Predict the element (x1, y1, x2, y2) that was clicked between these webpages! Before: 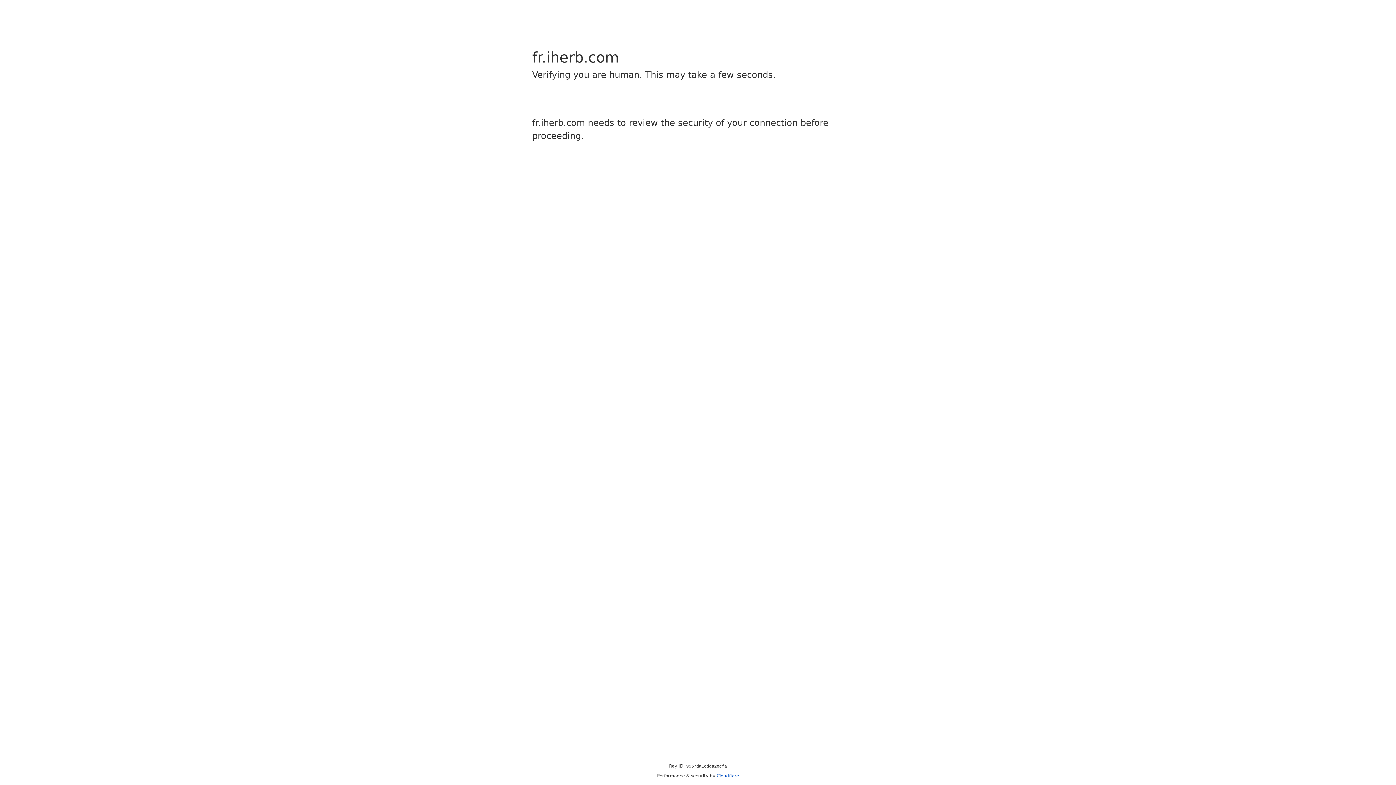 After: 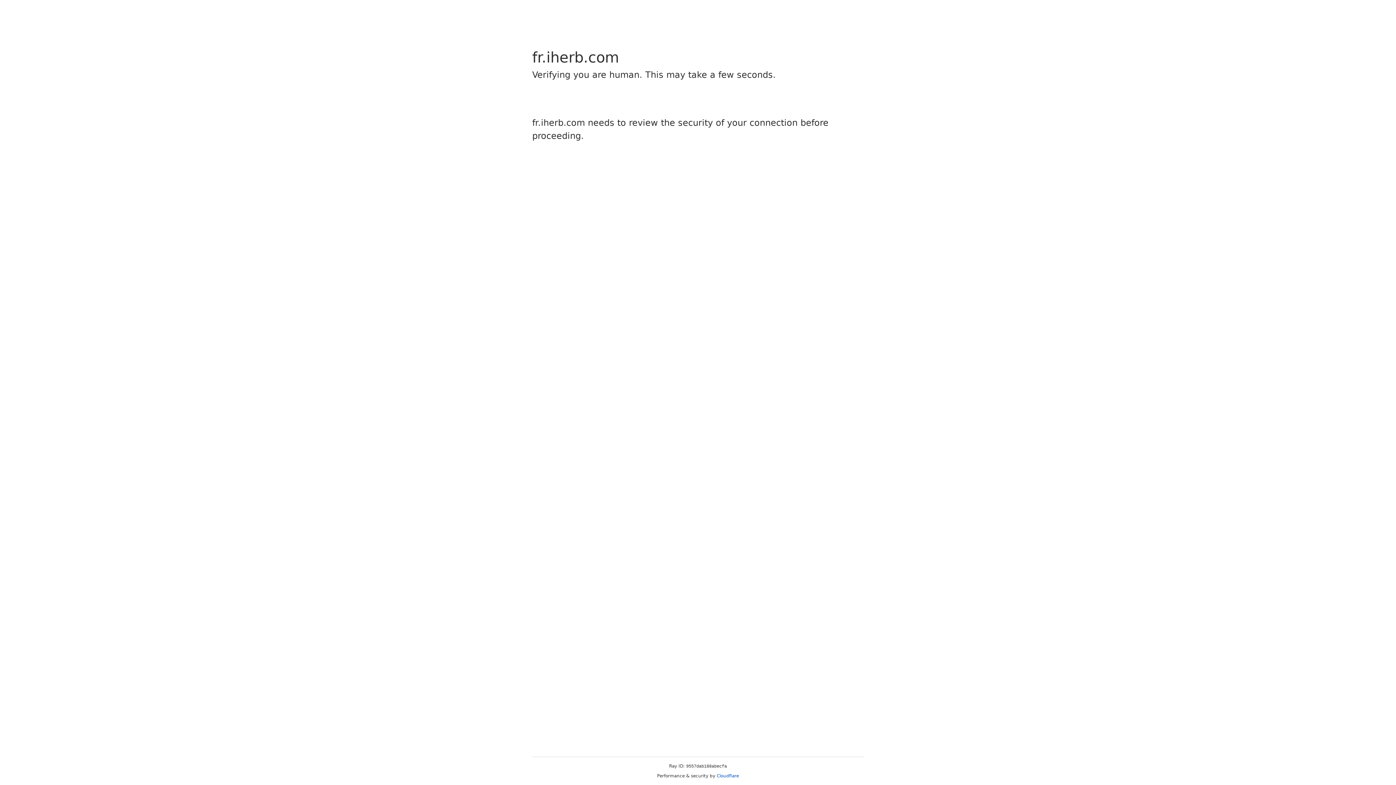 Action: bbox: (716, 773, 739, 778) label: Cloudflare